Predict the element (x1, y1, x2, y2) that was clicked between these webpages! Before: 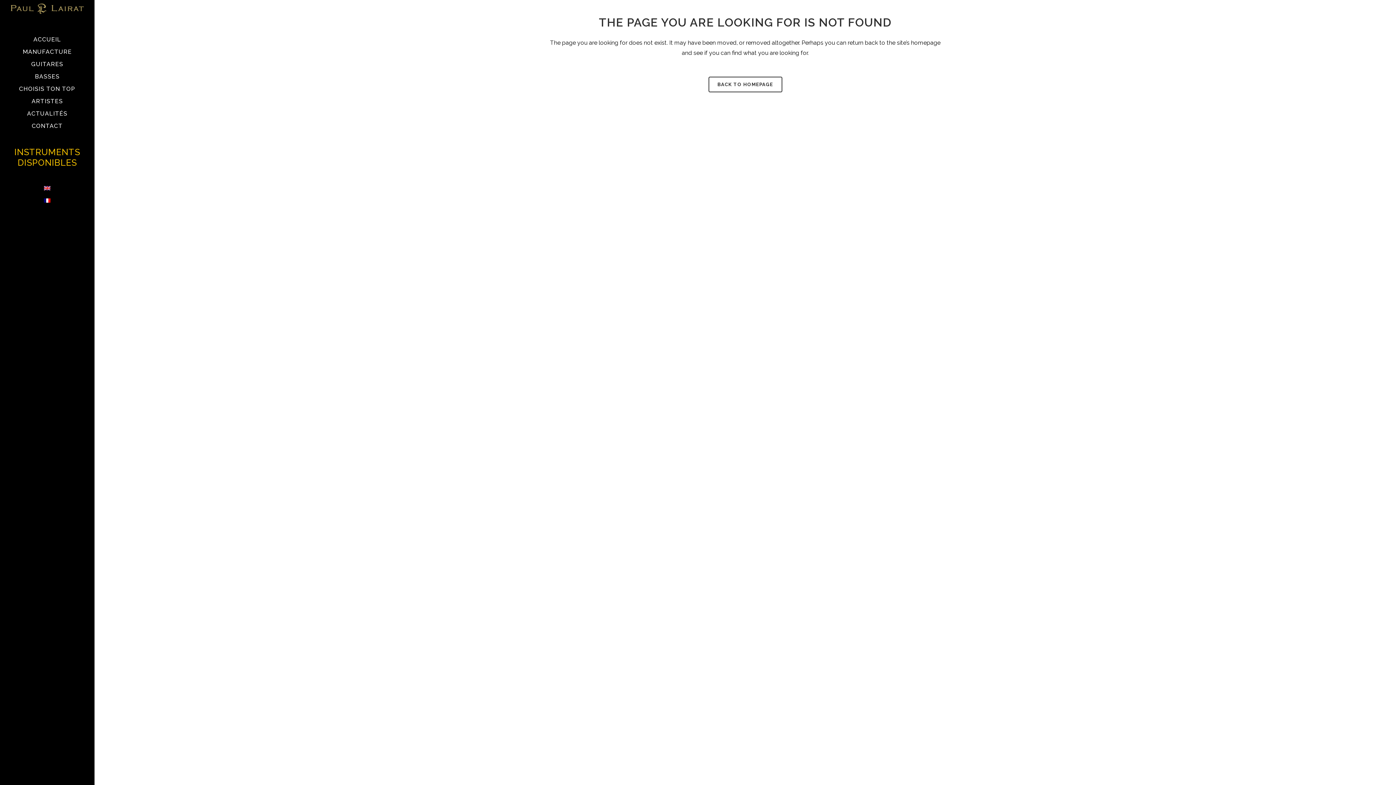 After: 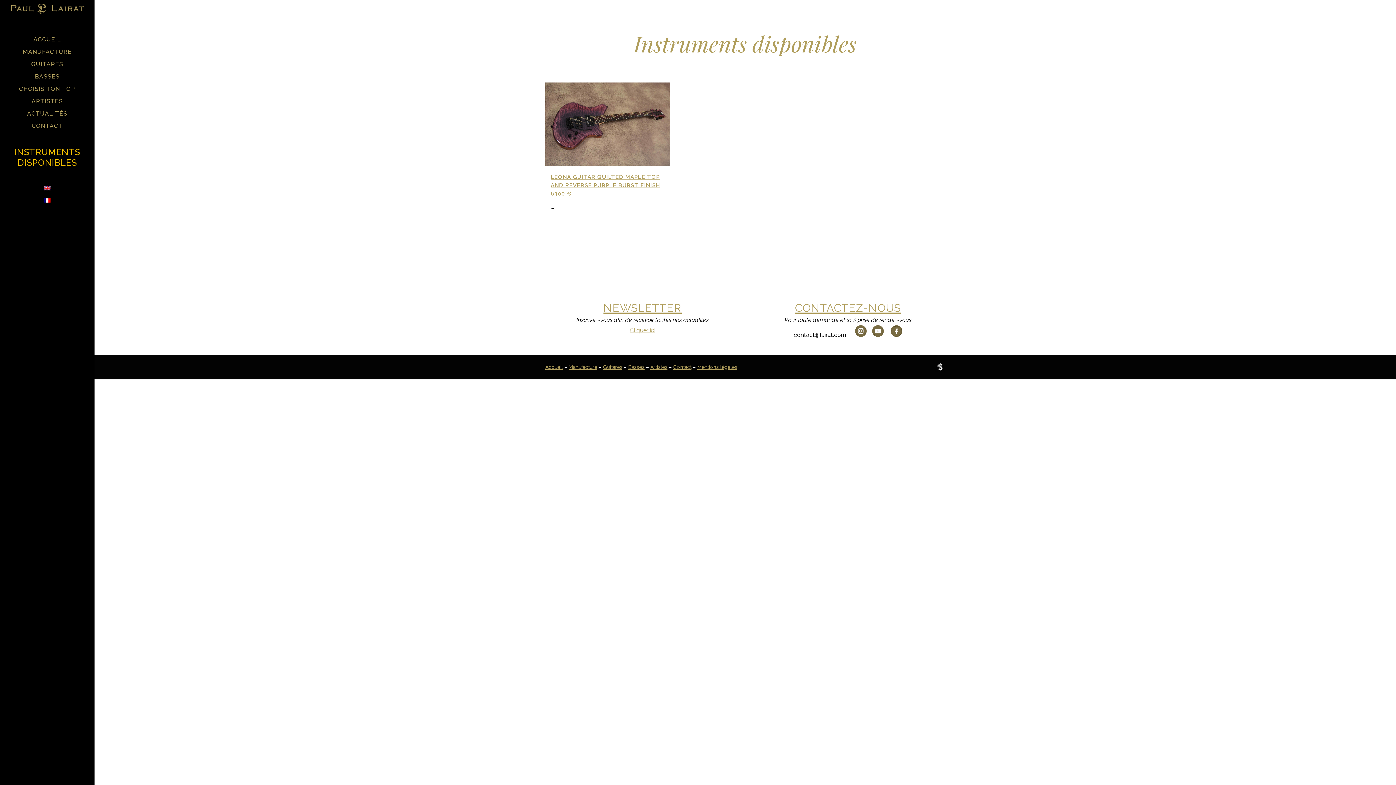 Action: label: INSTRUMENTS DISPONIBLES bbox: (10, 132, 83, 182)